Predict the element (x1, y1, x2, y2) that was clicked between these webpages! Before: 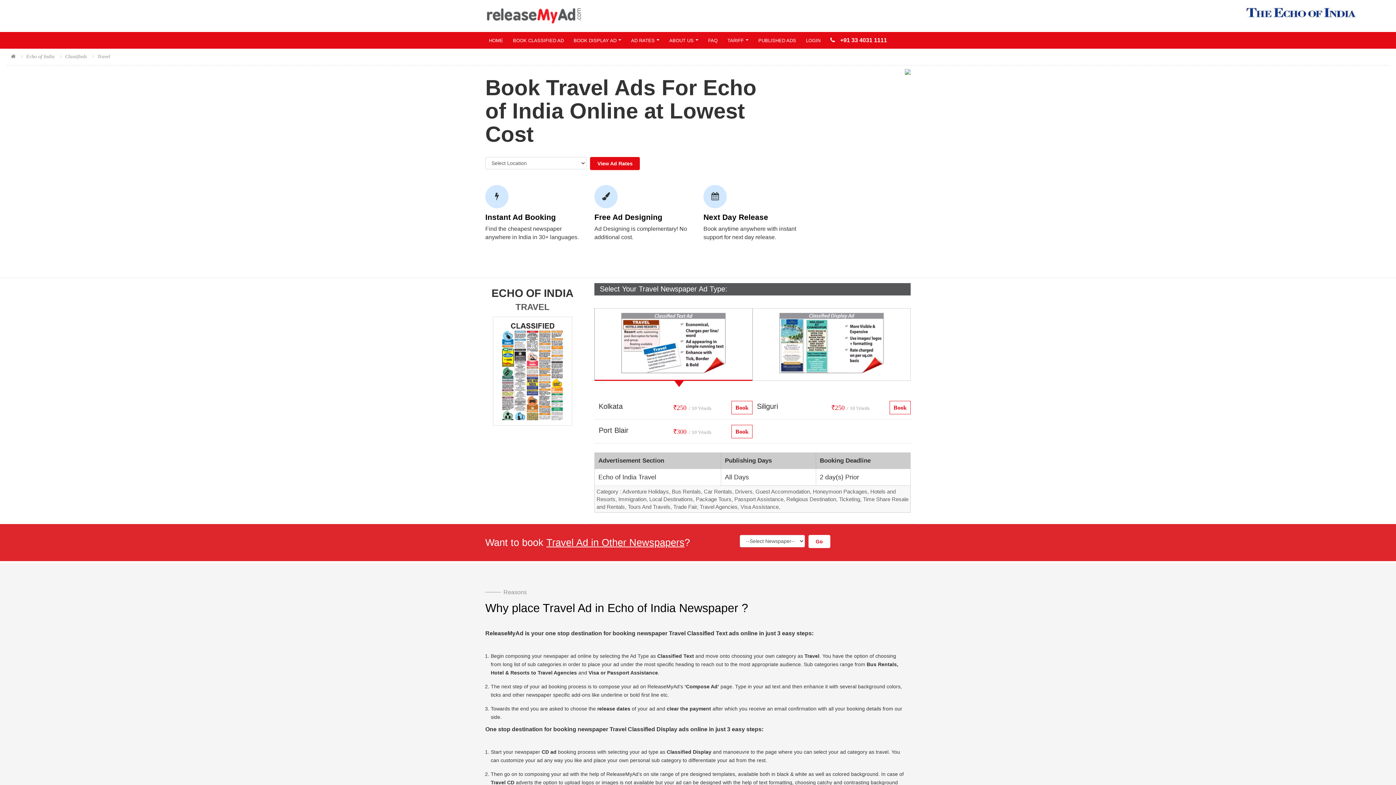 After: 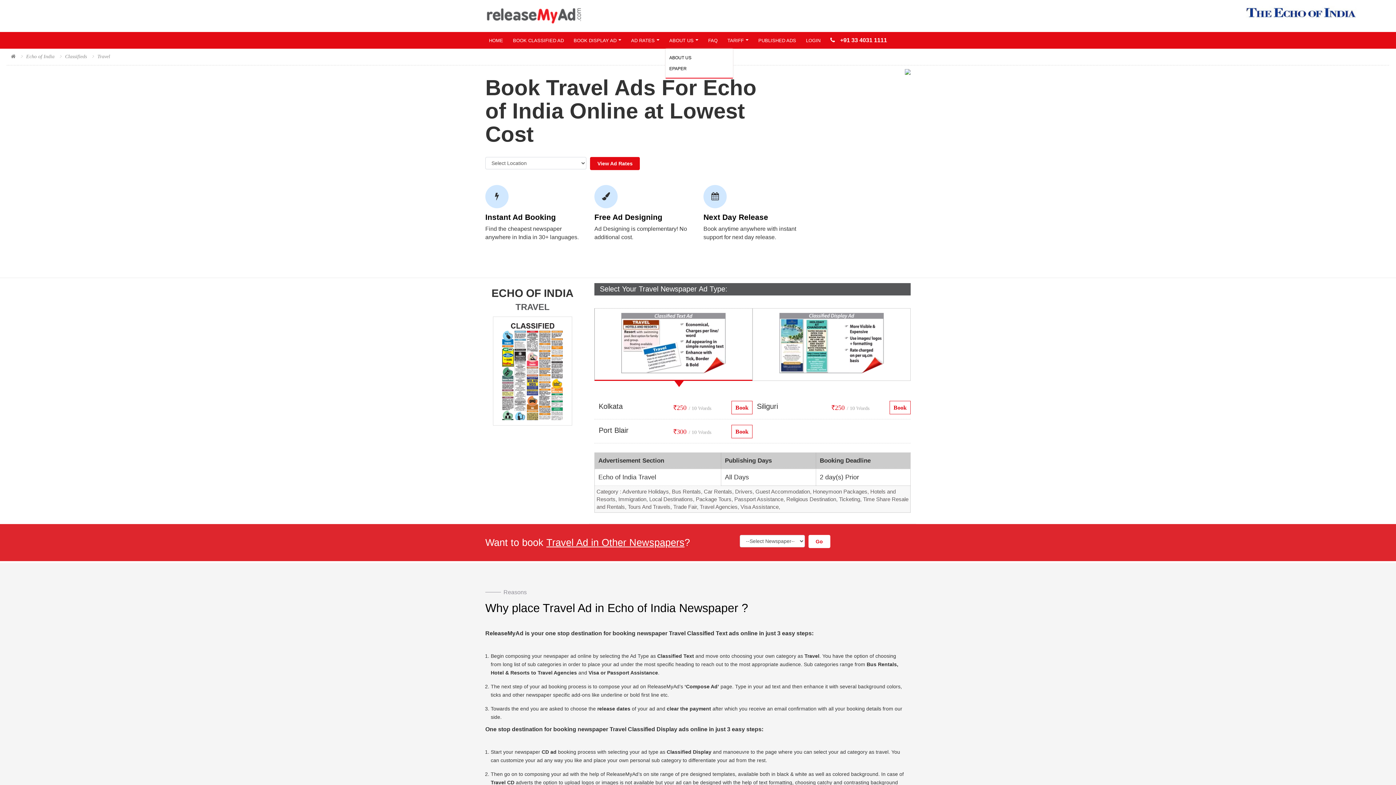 Action: label: ABOUT US bbox: (669, 32, 698, 48)